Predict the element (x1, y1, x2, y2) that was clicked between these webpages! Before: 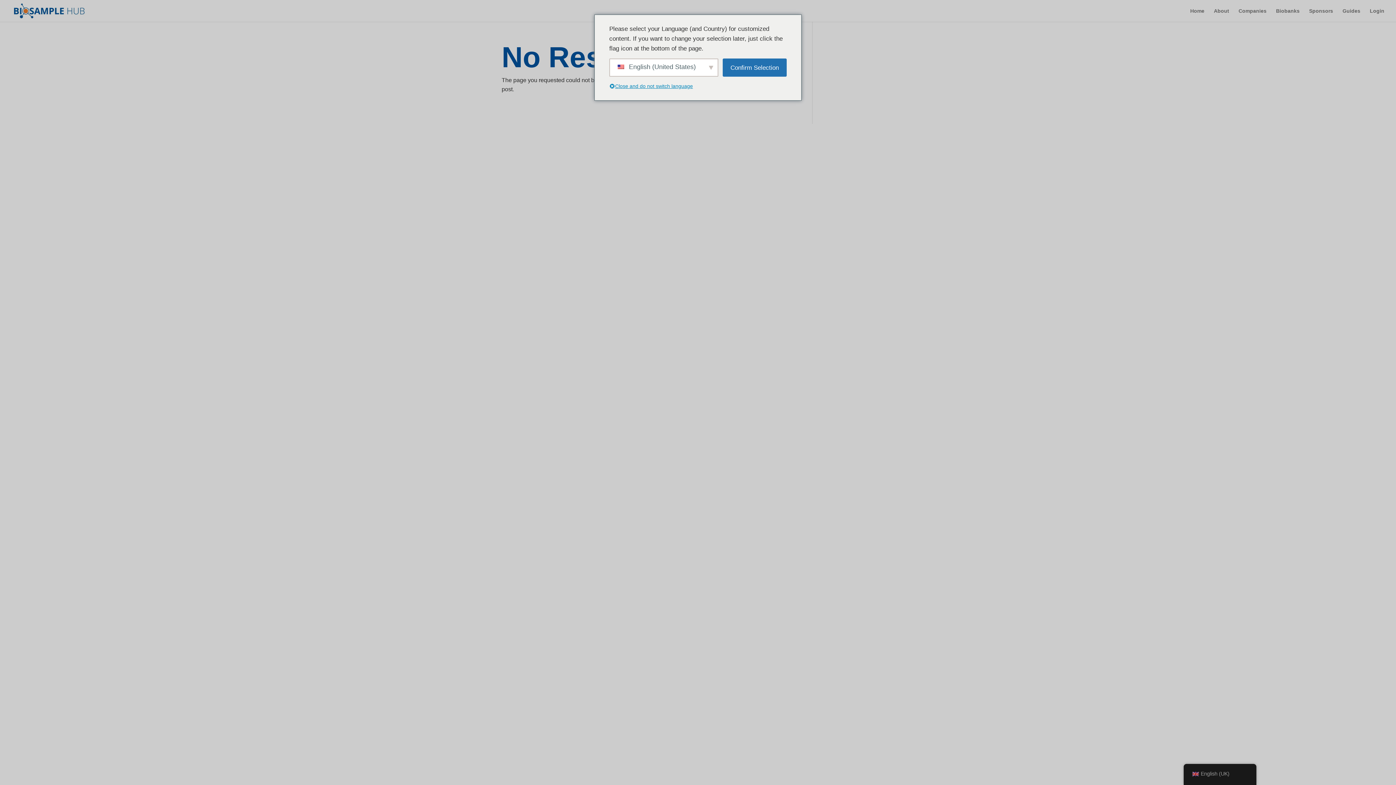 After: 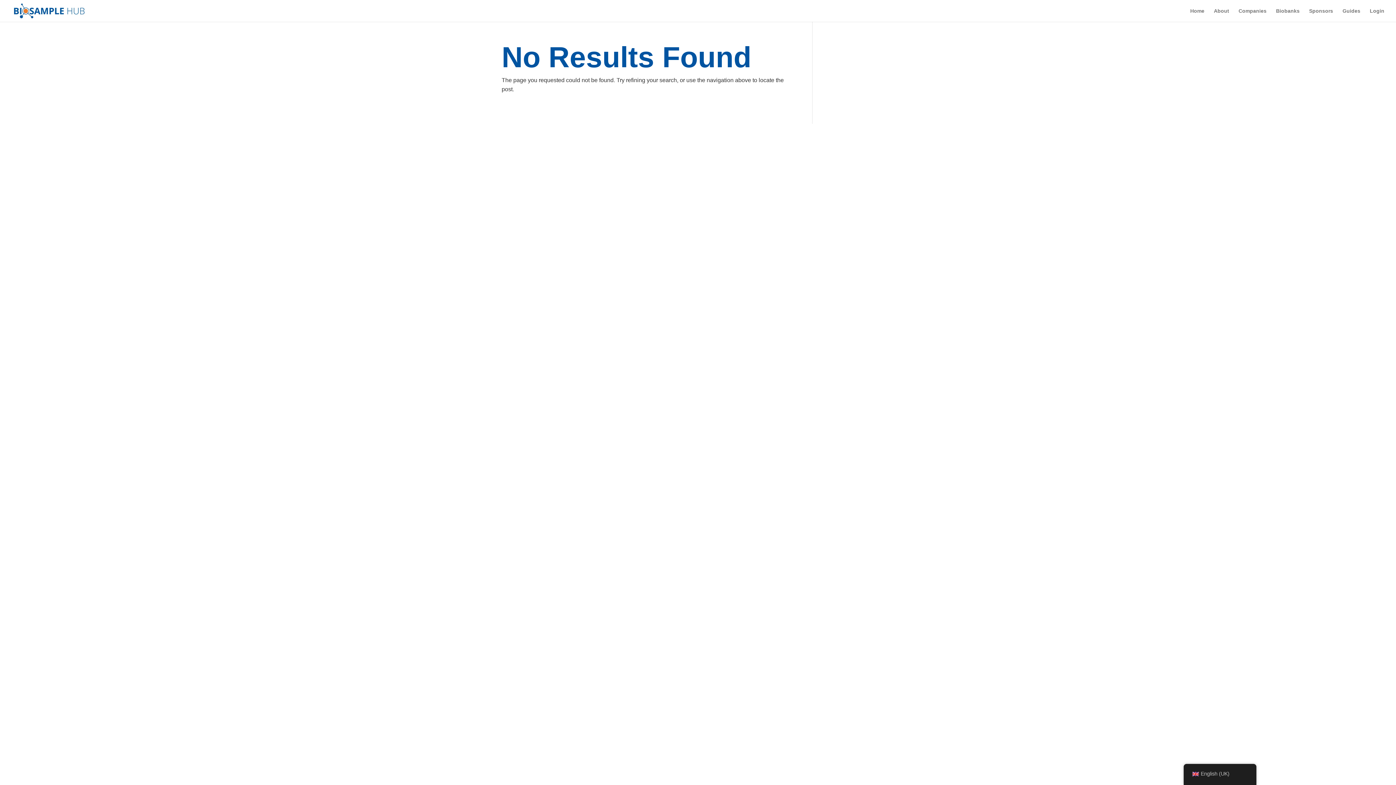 Action: label: Close and do not switch language bbox: (609, 82, 698, 91)